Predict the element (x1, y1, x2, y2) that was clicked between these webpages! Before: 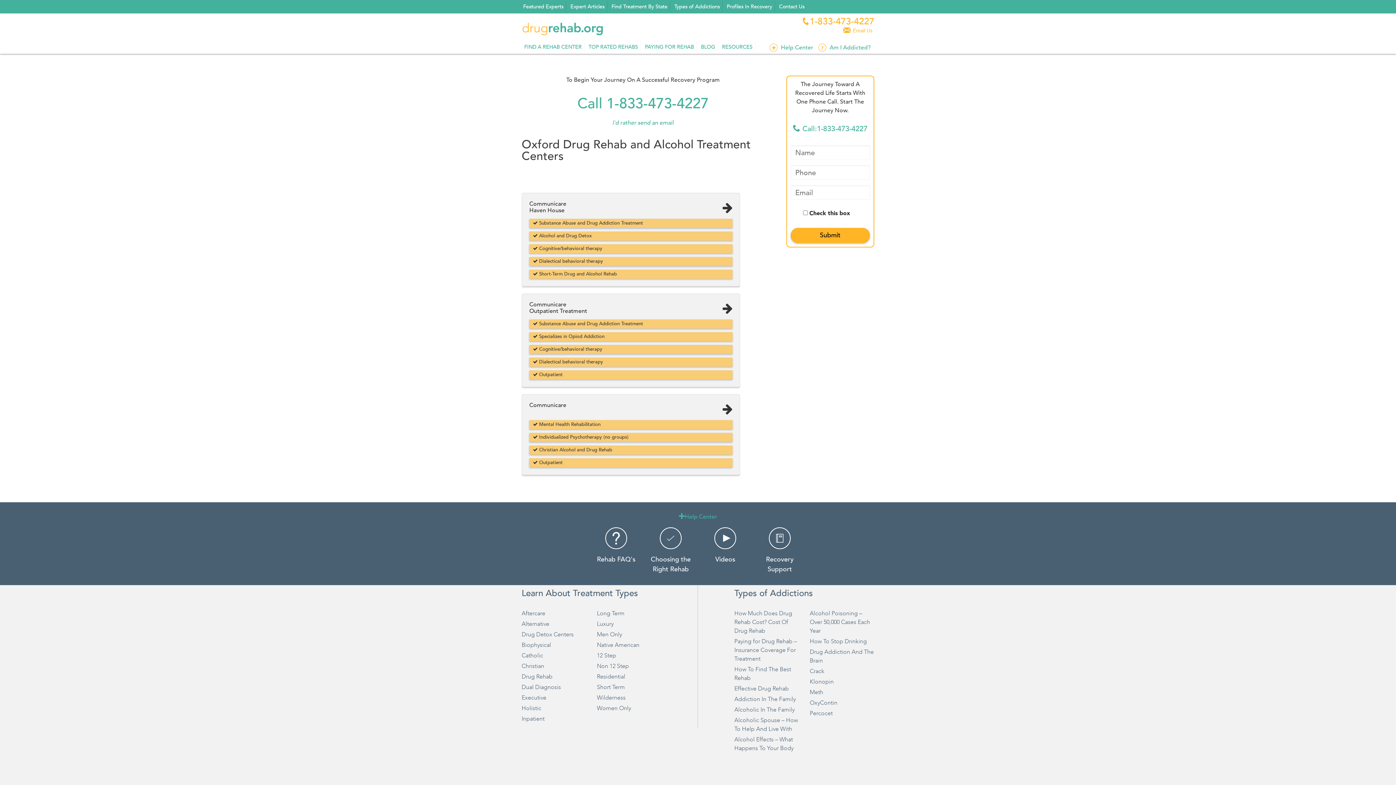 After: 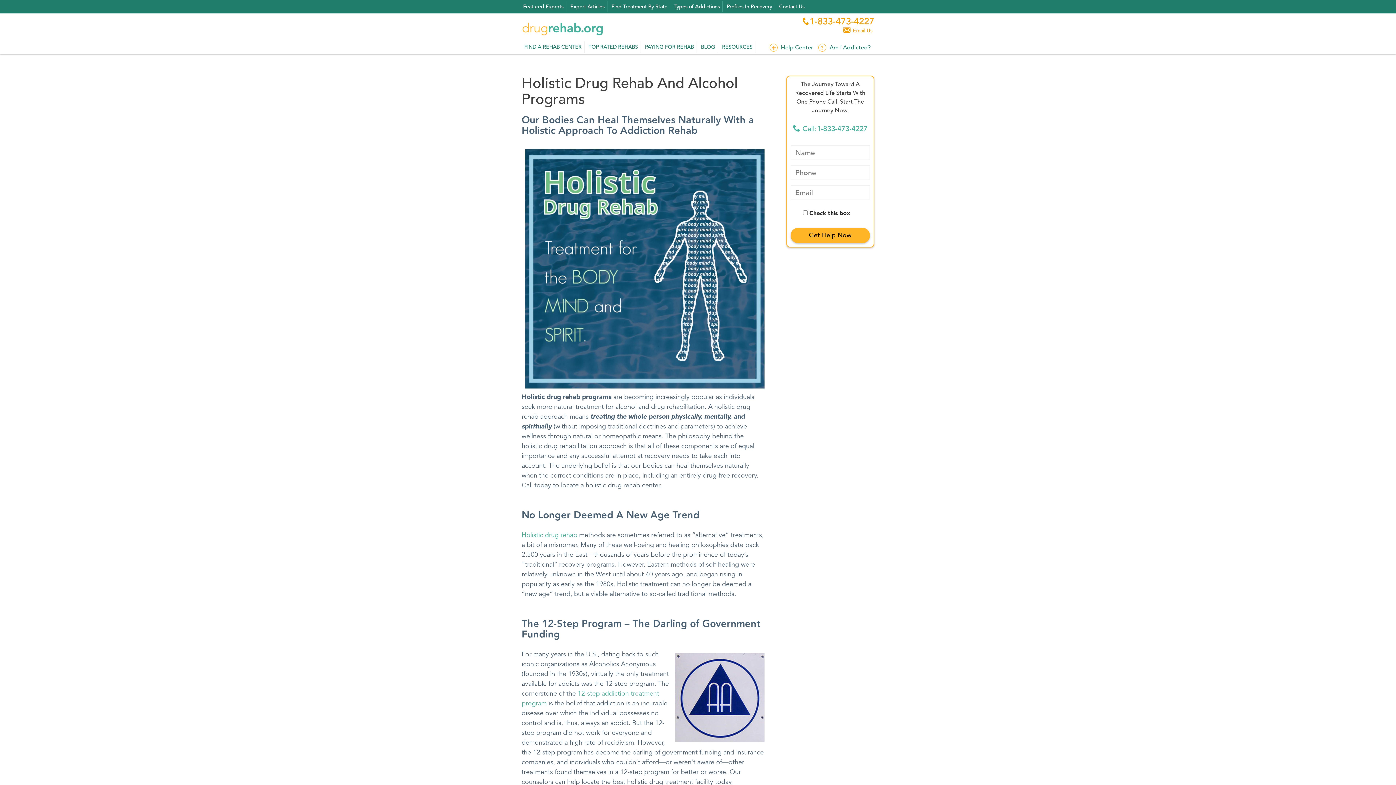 Action: label: Holistic bbox: (521, 704, 586, 713)